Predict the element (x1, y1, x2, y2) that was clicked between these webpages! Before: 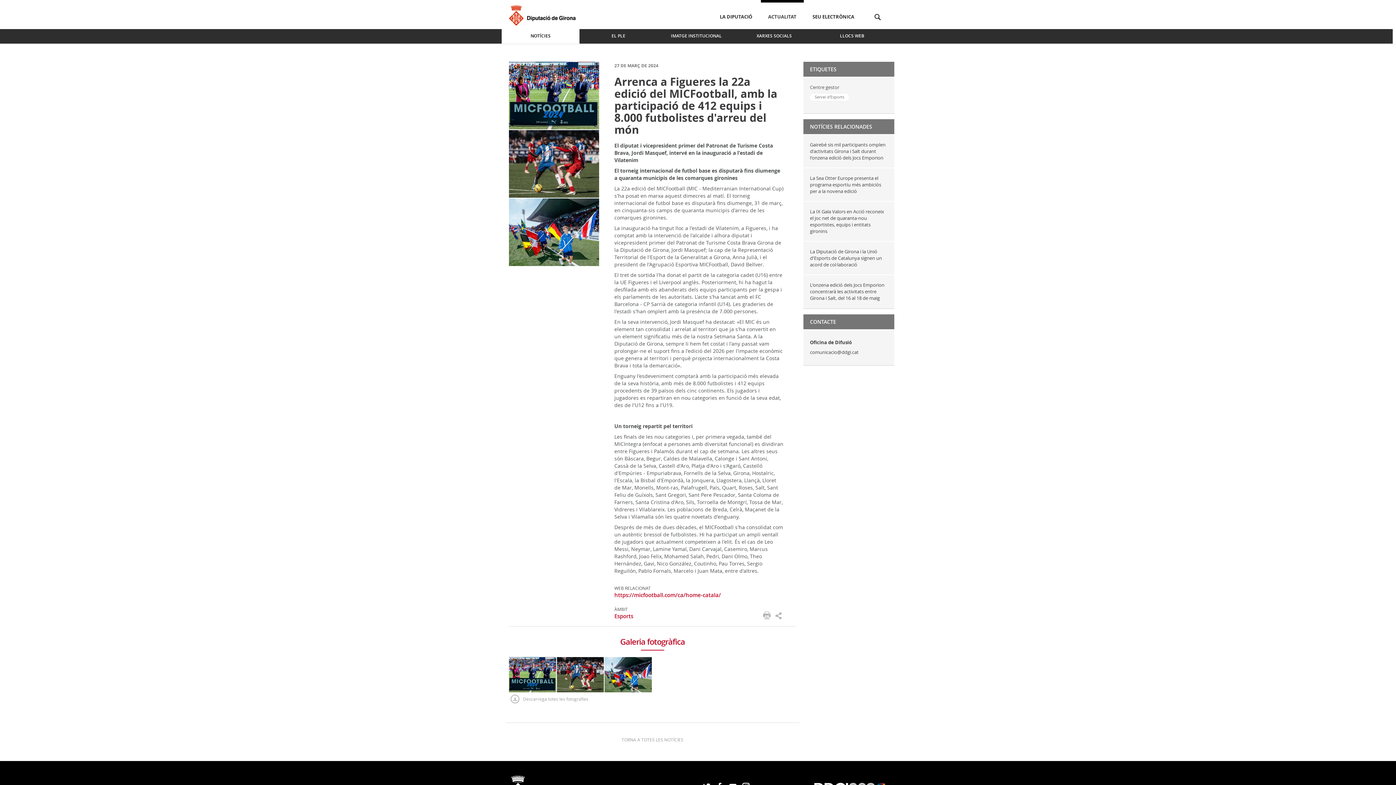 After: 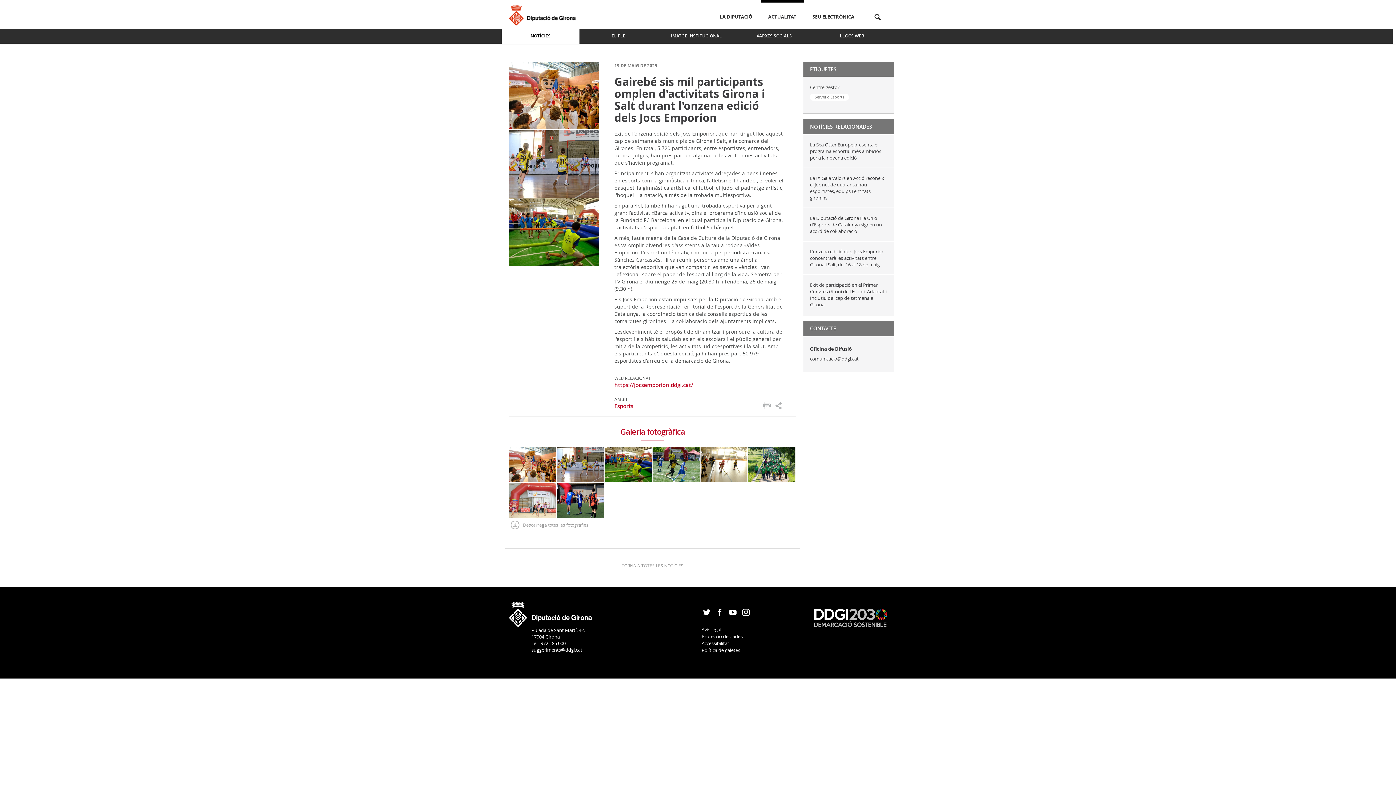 Action: bbox: (803, 134, 894, 167) label: Gairebé sis mil participants omplen d'activitats Girona i Salt durant l'onzena edició dels Jocs Emporion